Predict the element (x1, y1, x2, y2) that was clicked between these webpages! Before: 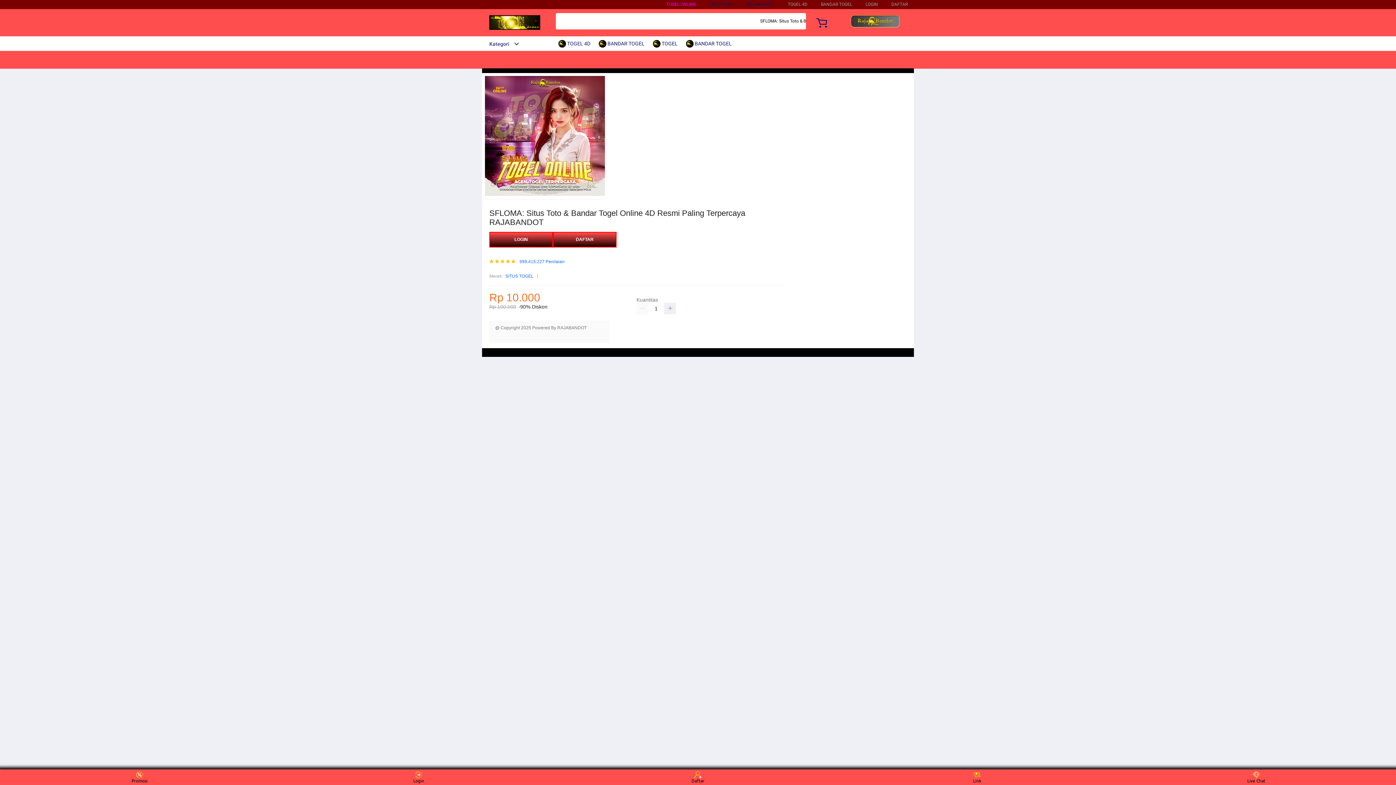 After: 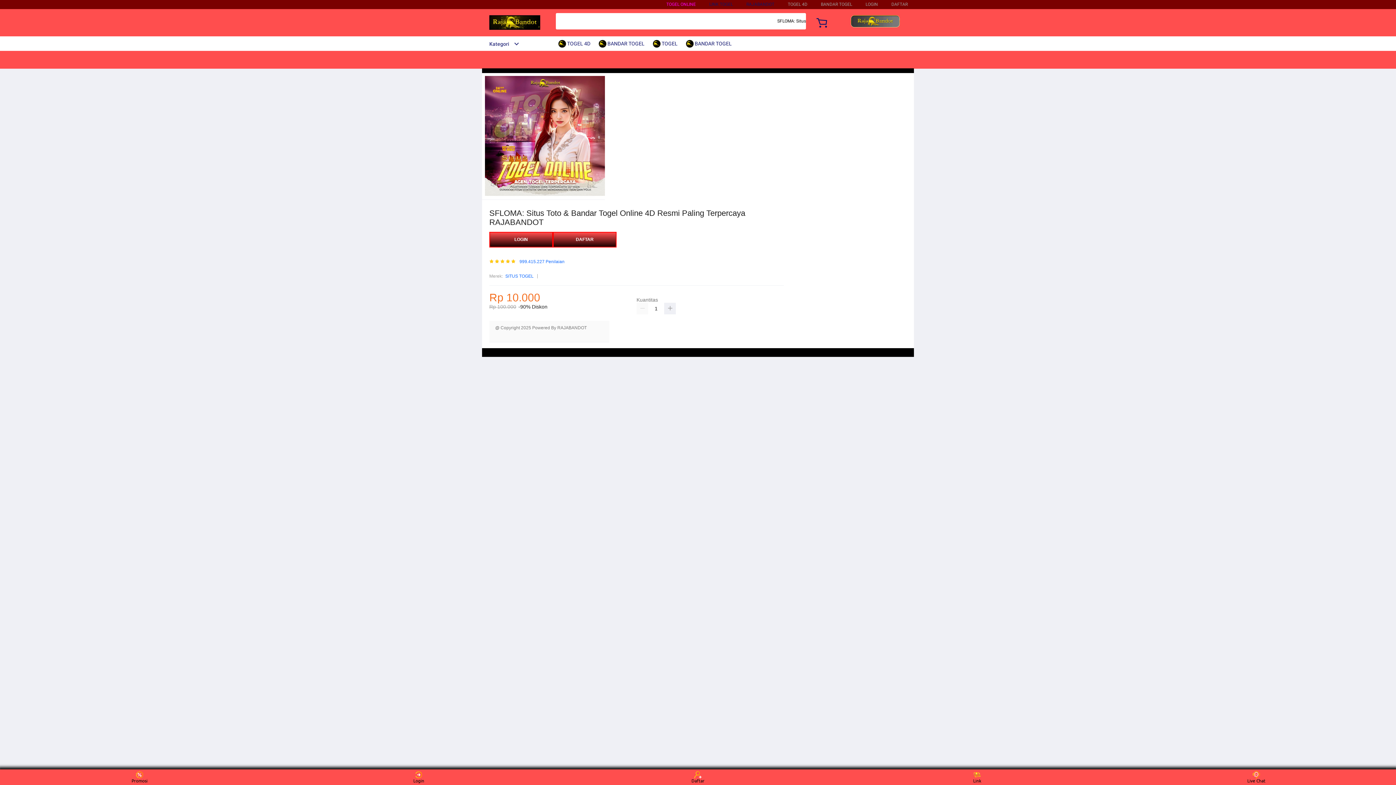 Action: label:  TOGEL 4D bbox: (558, 36, 594, 50)